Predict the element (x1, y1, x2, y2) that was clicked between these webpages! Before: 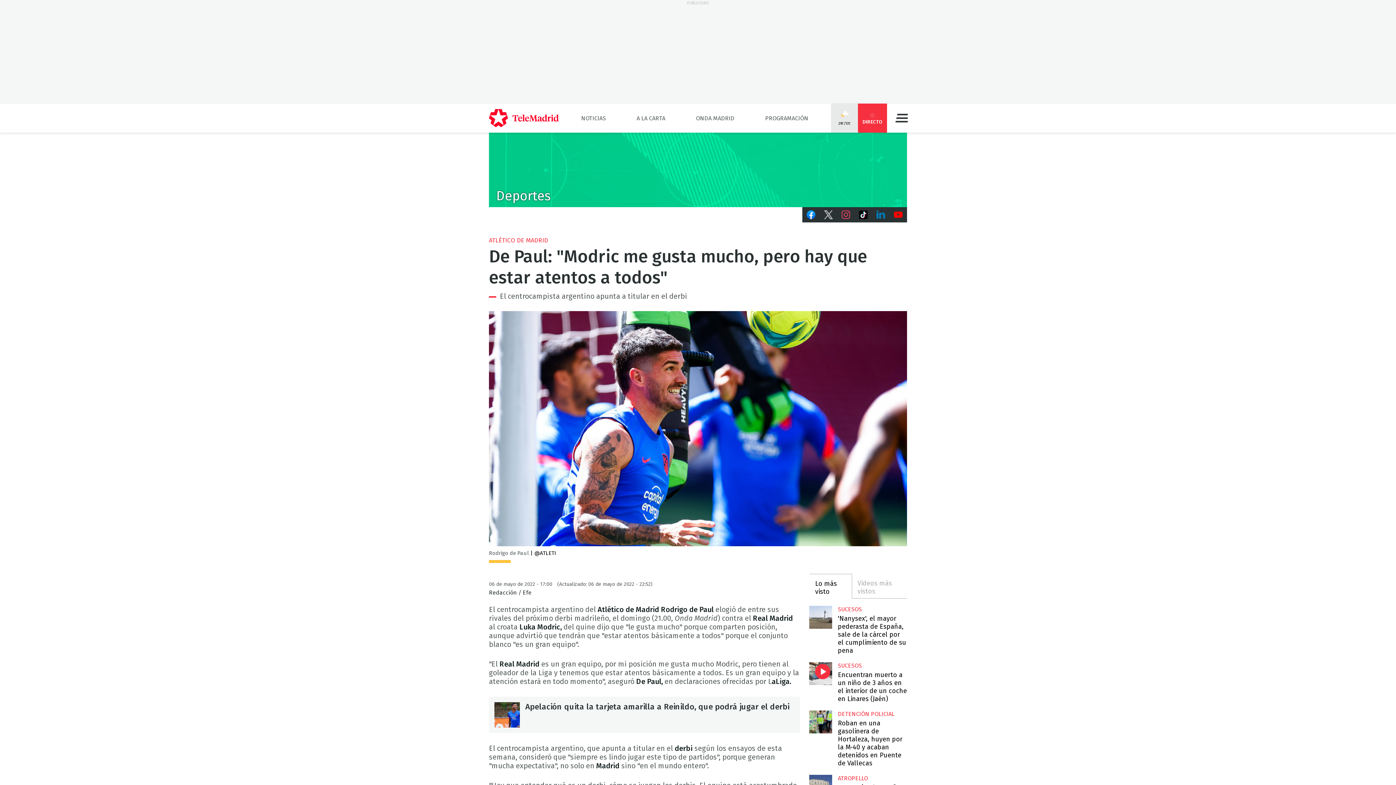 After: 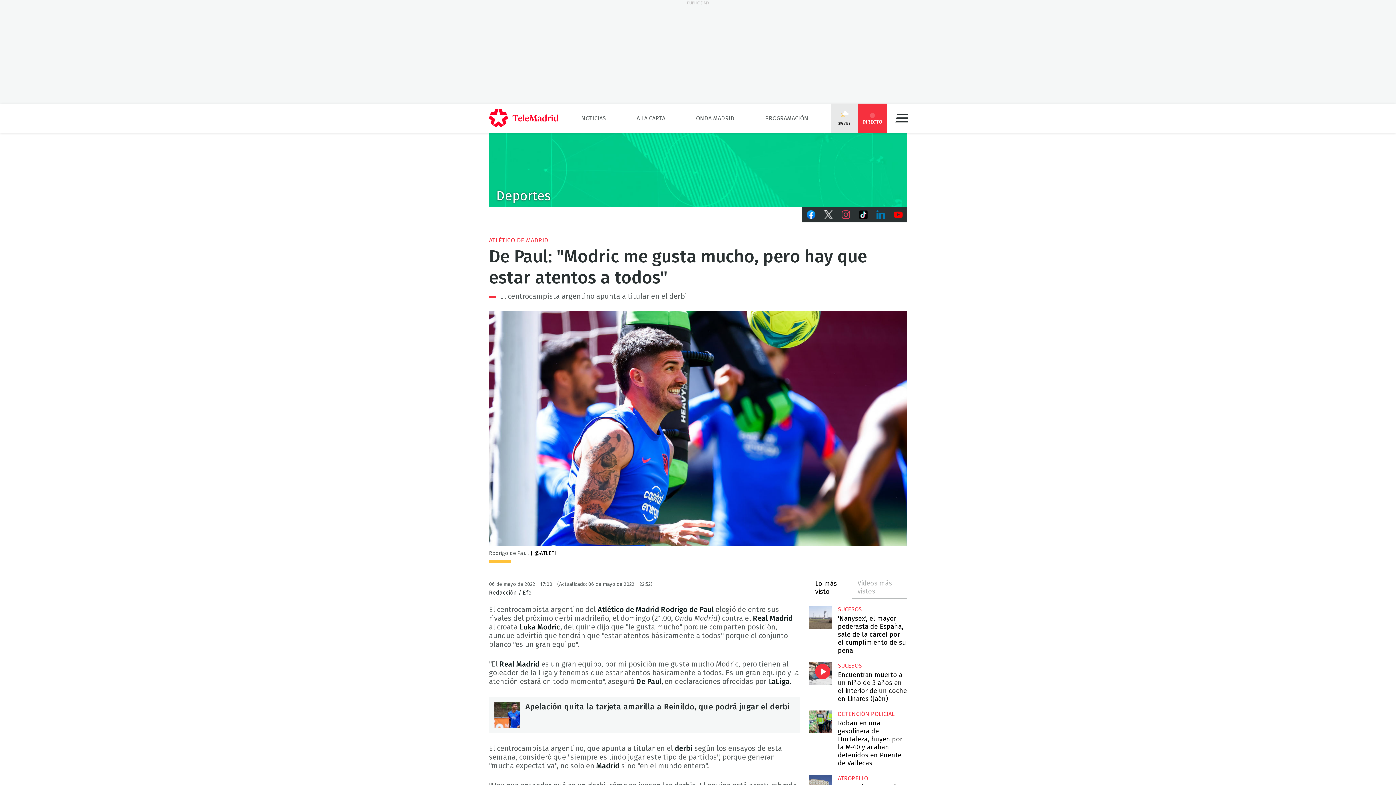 Action: bbox: (838, 775, 868, 782) label: ATROPELLO